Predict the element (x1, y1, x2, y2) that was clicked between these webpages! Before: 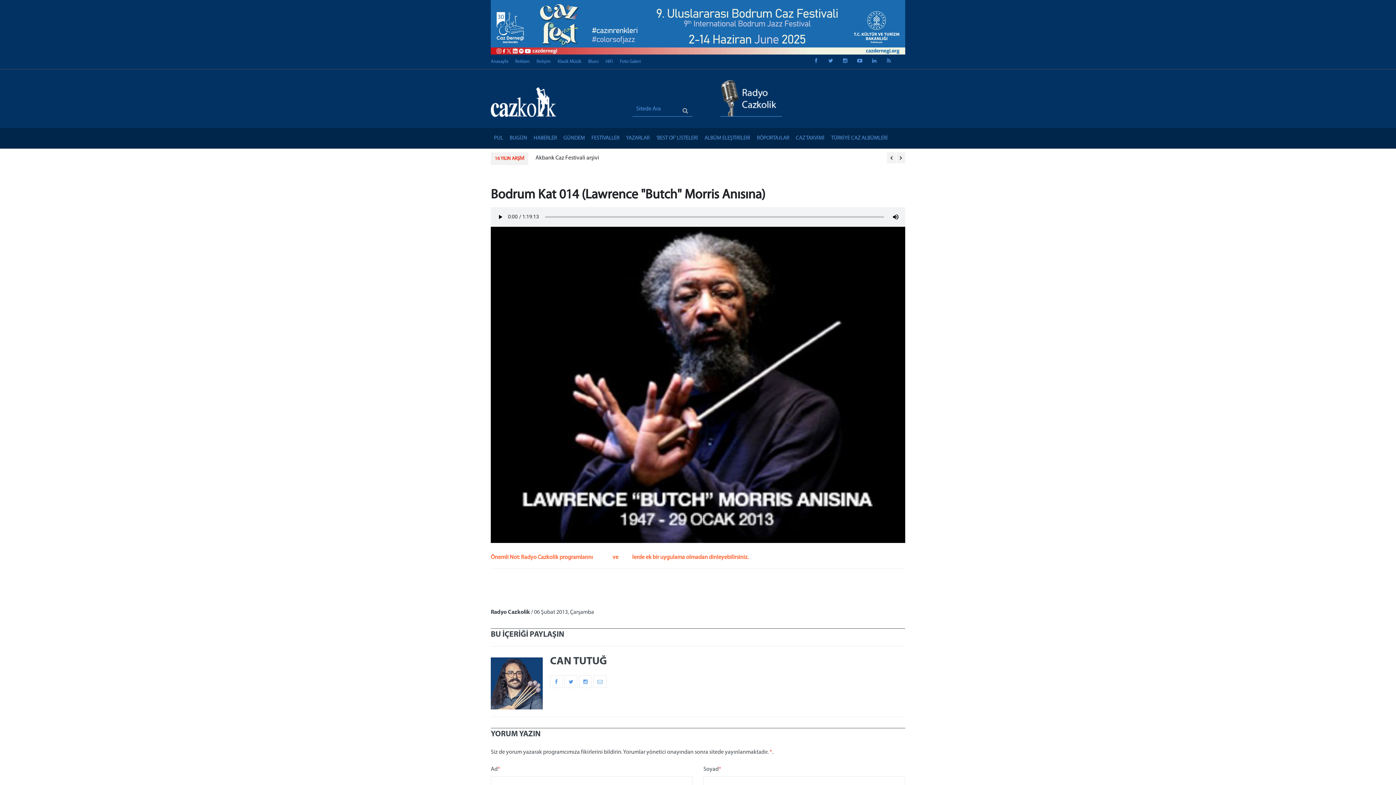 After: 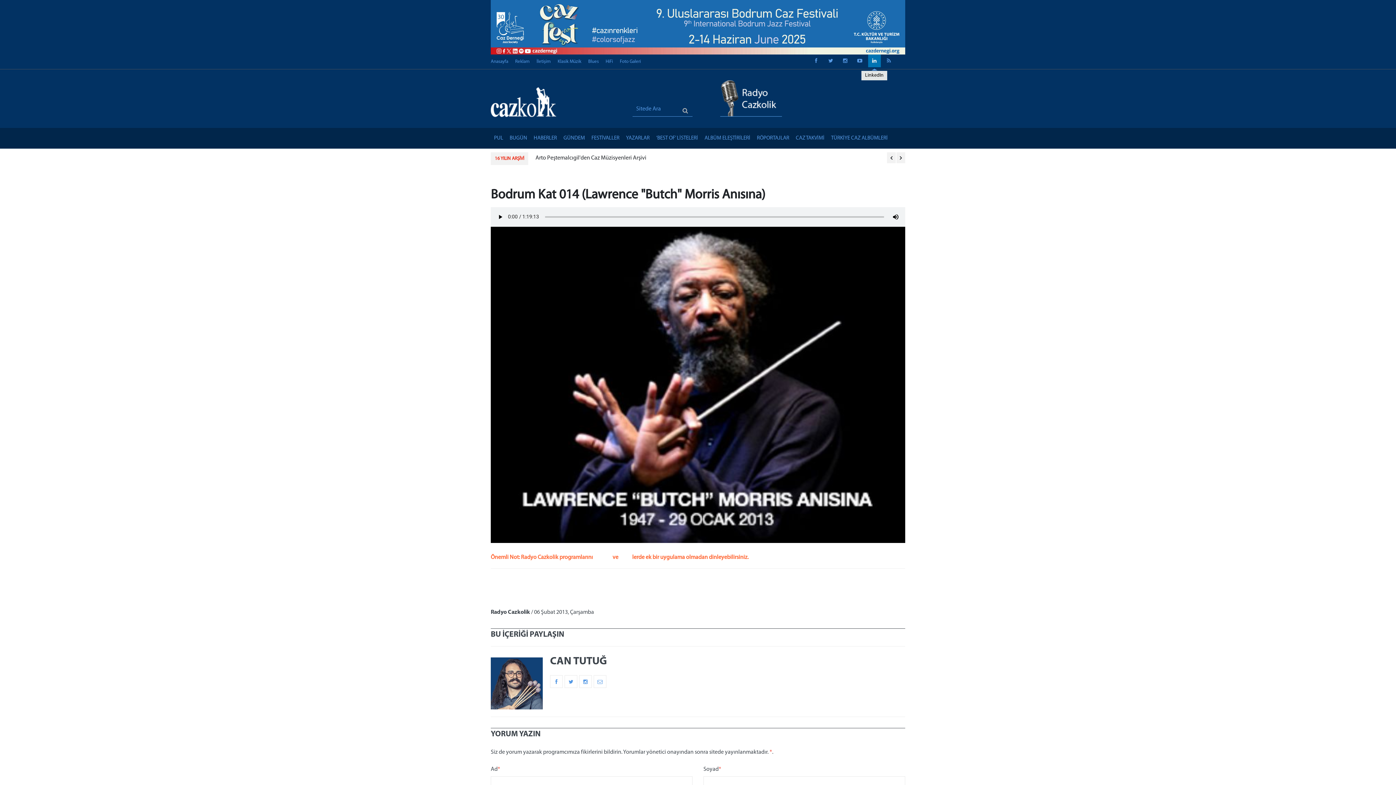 Action: bbox: (868, 54, 880, 67)